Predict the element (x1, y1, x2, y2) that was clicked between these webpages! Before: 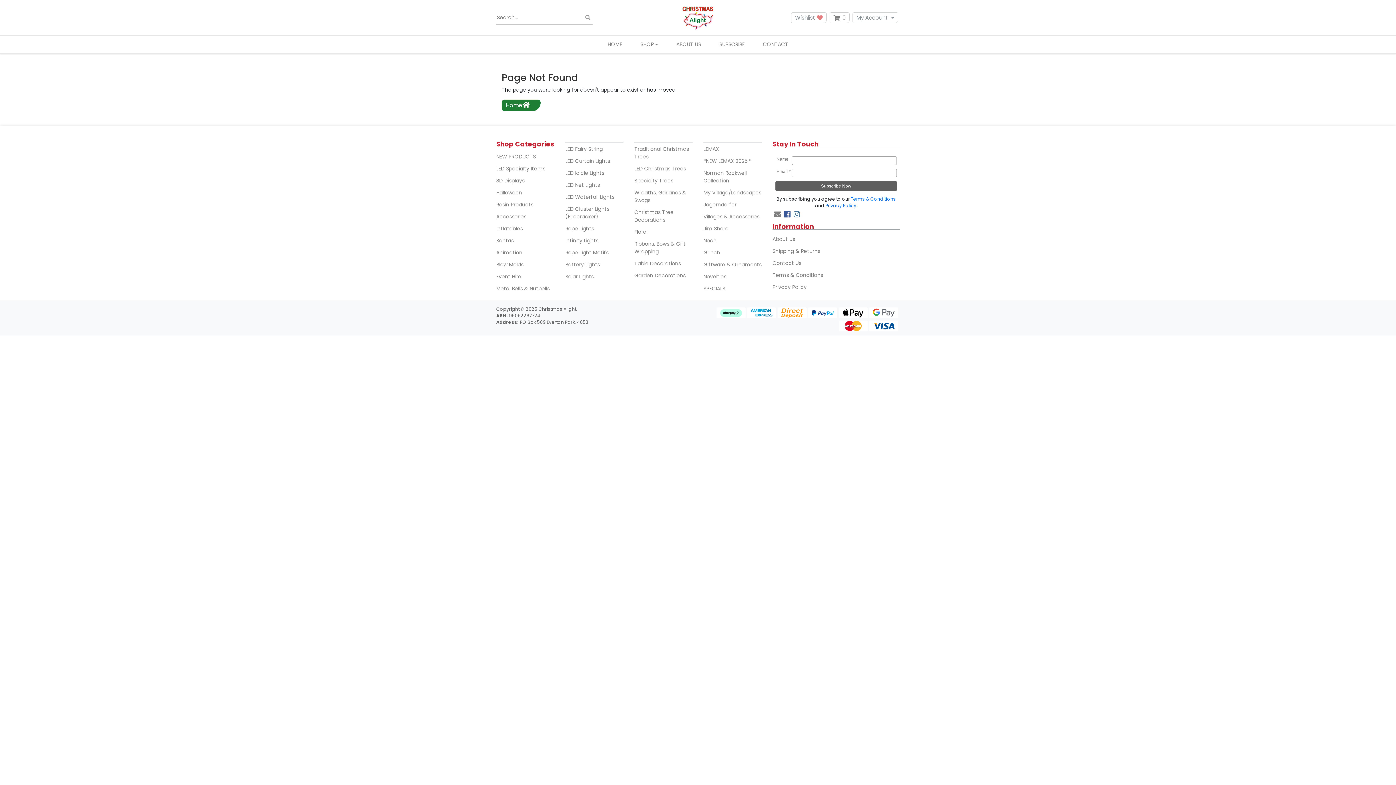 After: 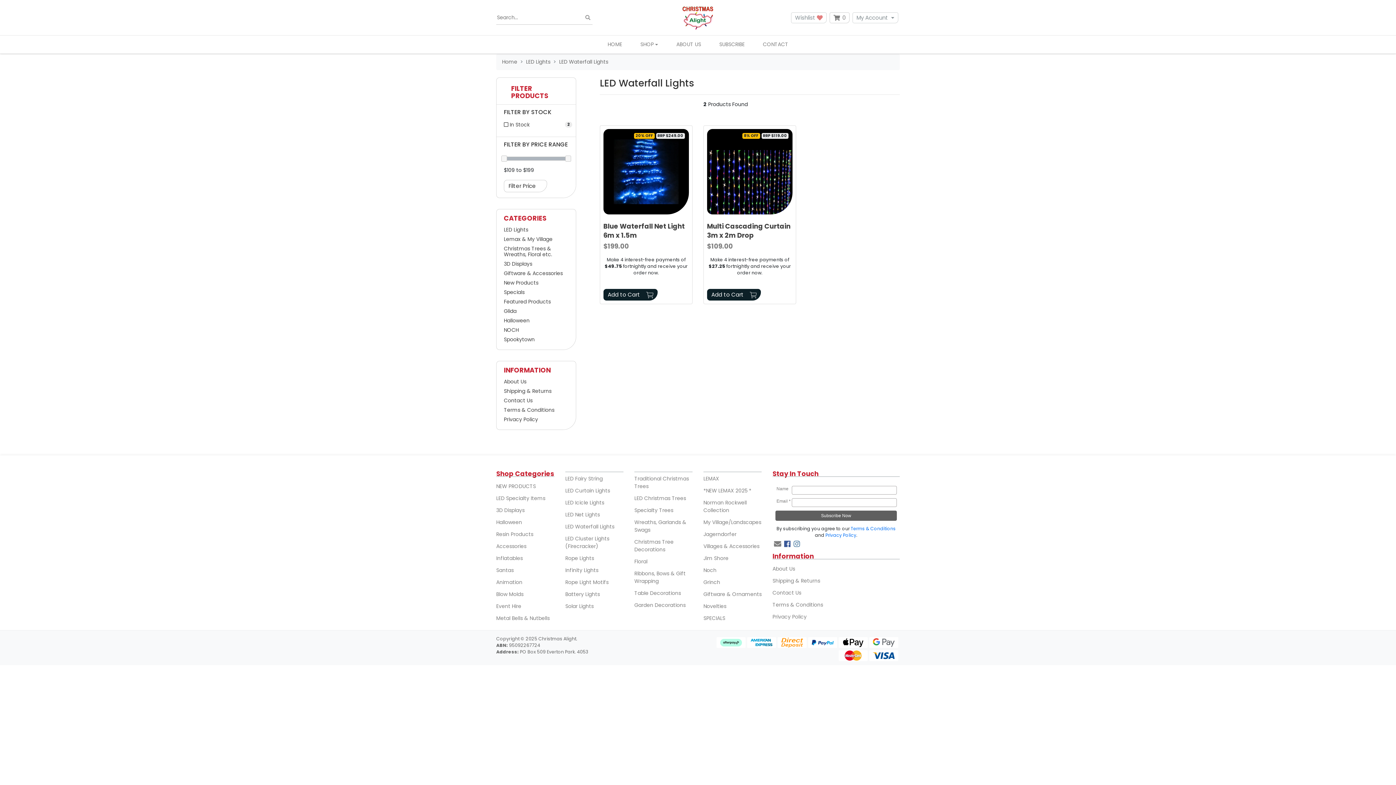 Action: label: LED Waterfall Lights bbox: (565, 191, 623, 203)